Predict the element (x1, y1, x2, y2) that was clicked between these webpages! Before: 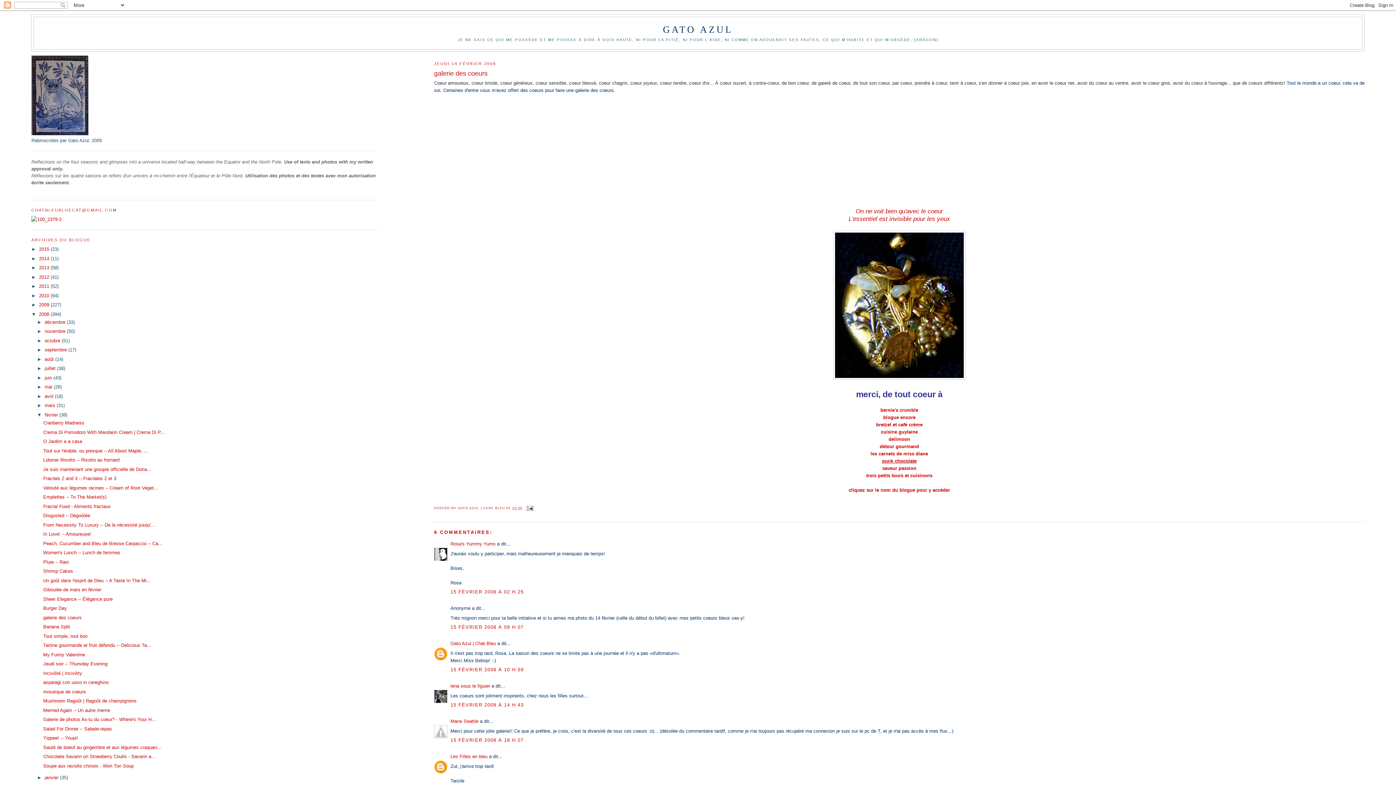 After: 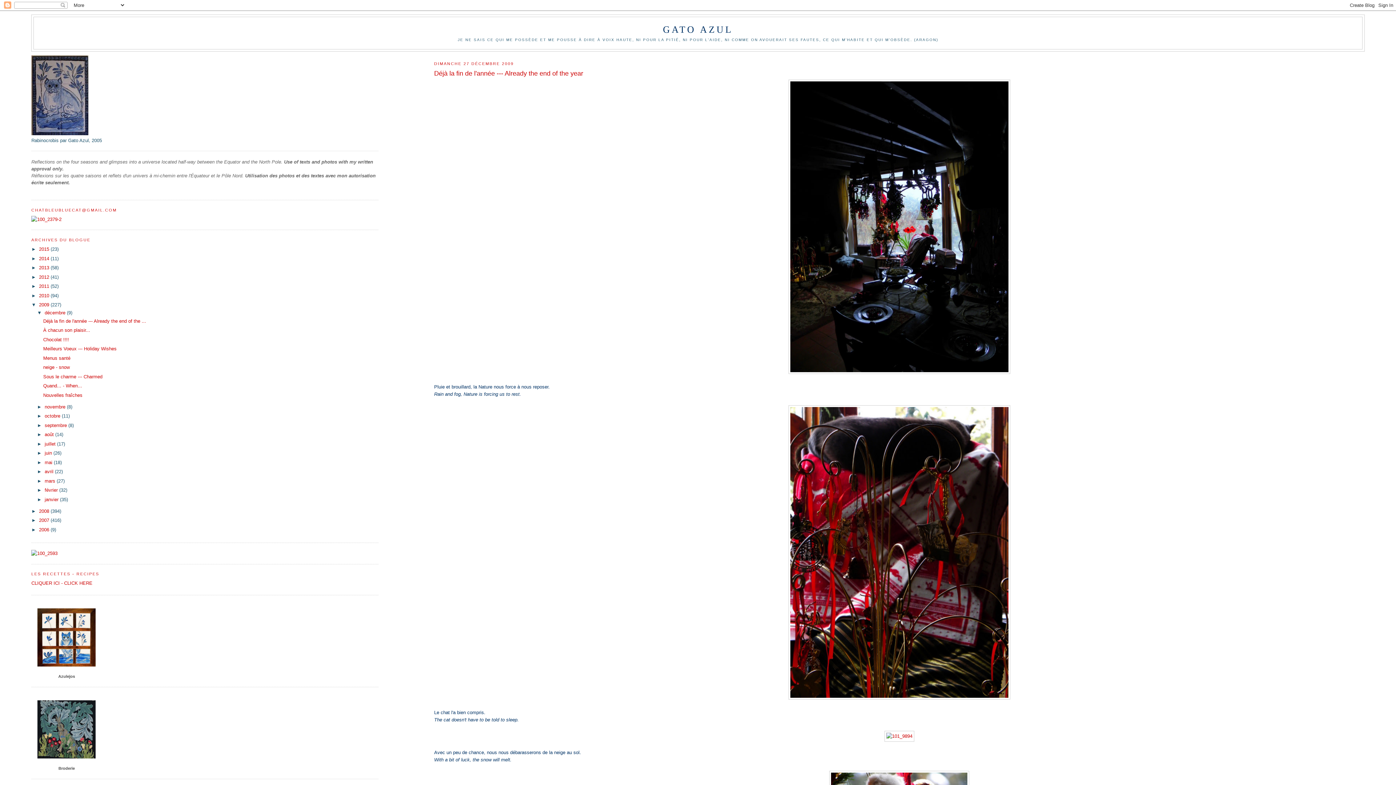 Action: label: 2009  bbox: (39, 302, 50, 307)